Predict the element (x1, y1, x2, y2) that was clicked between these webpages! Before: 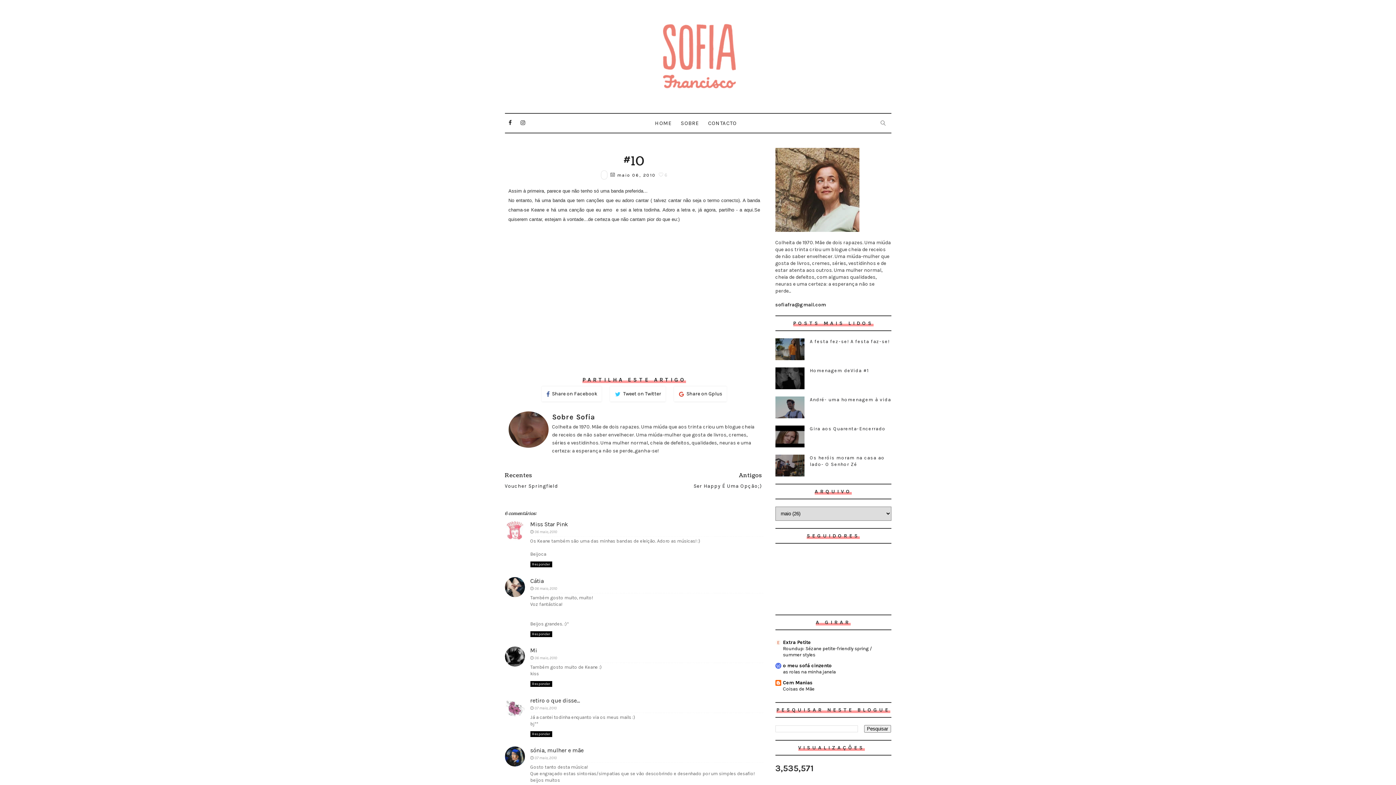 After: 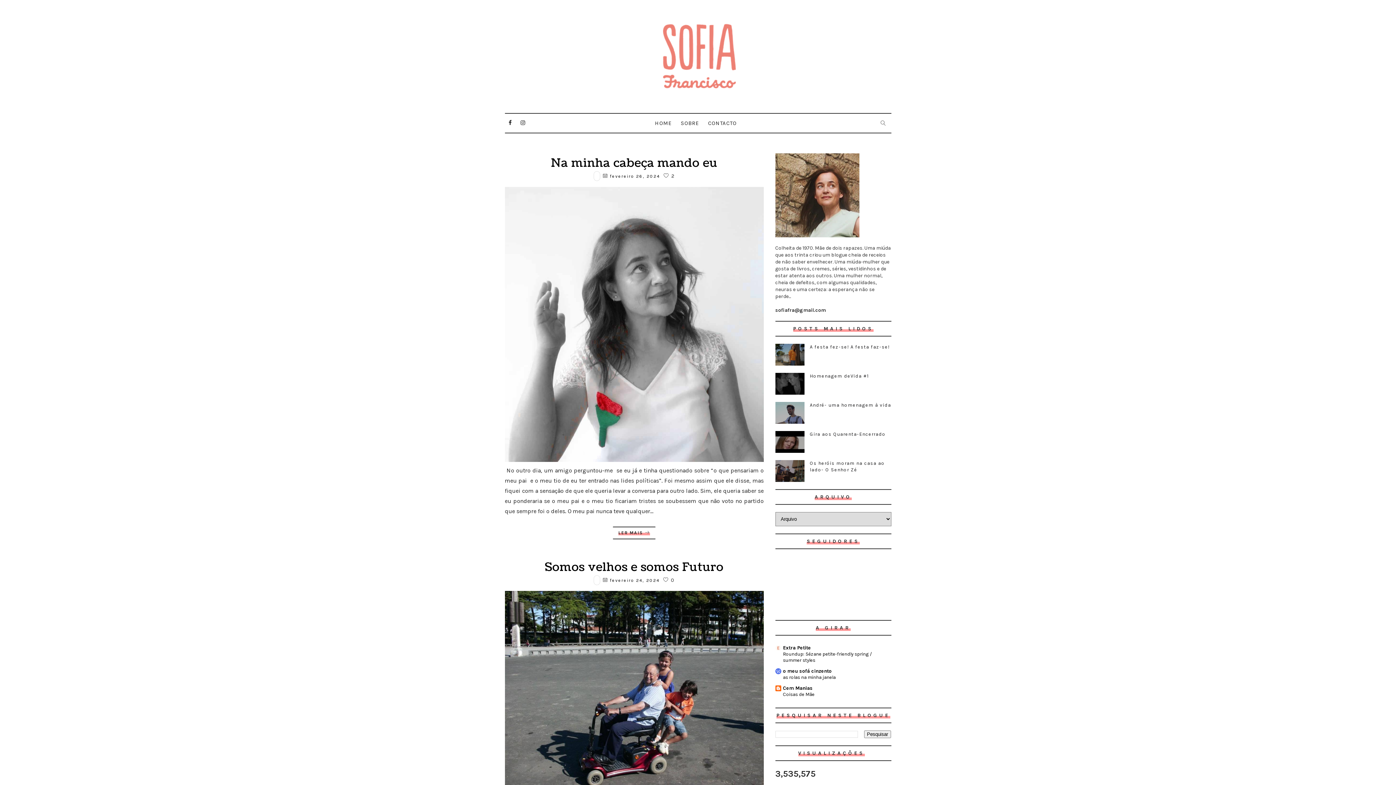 Action: bbox: (634, 10, 762, 96)